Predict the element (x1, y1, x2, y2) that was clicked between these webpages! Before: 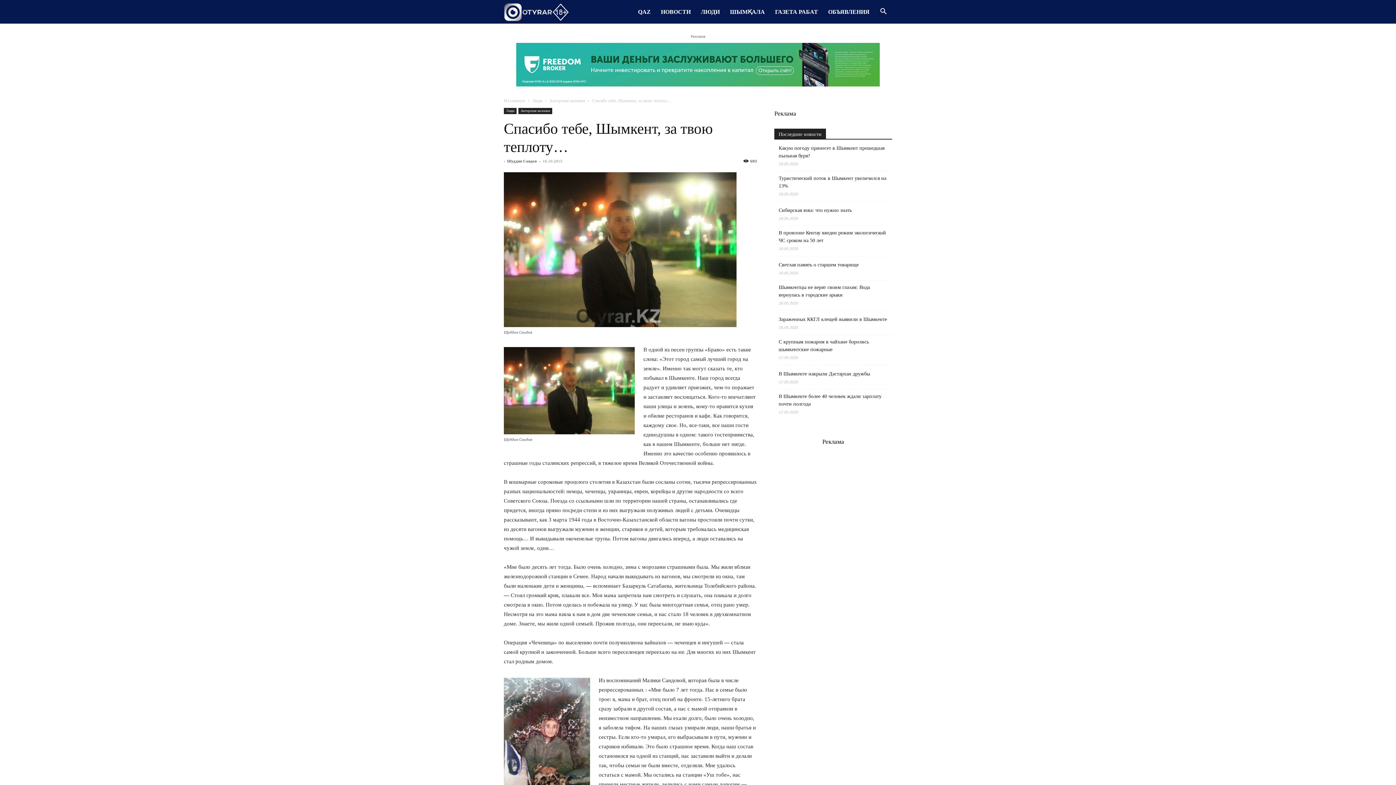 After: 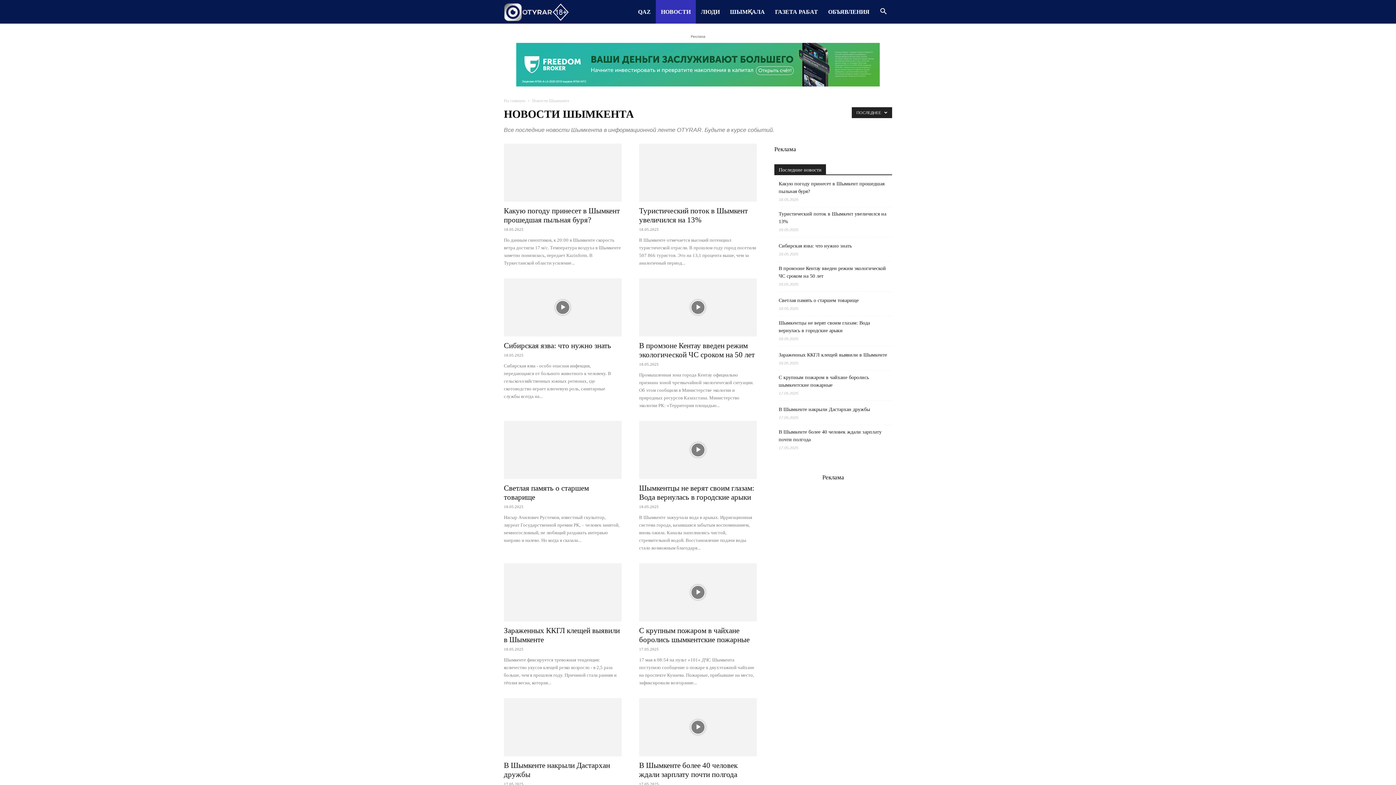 Action: label: НОВОСТИ bbox: (656, 0, 696, 23)